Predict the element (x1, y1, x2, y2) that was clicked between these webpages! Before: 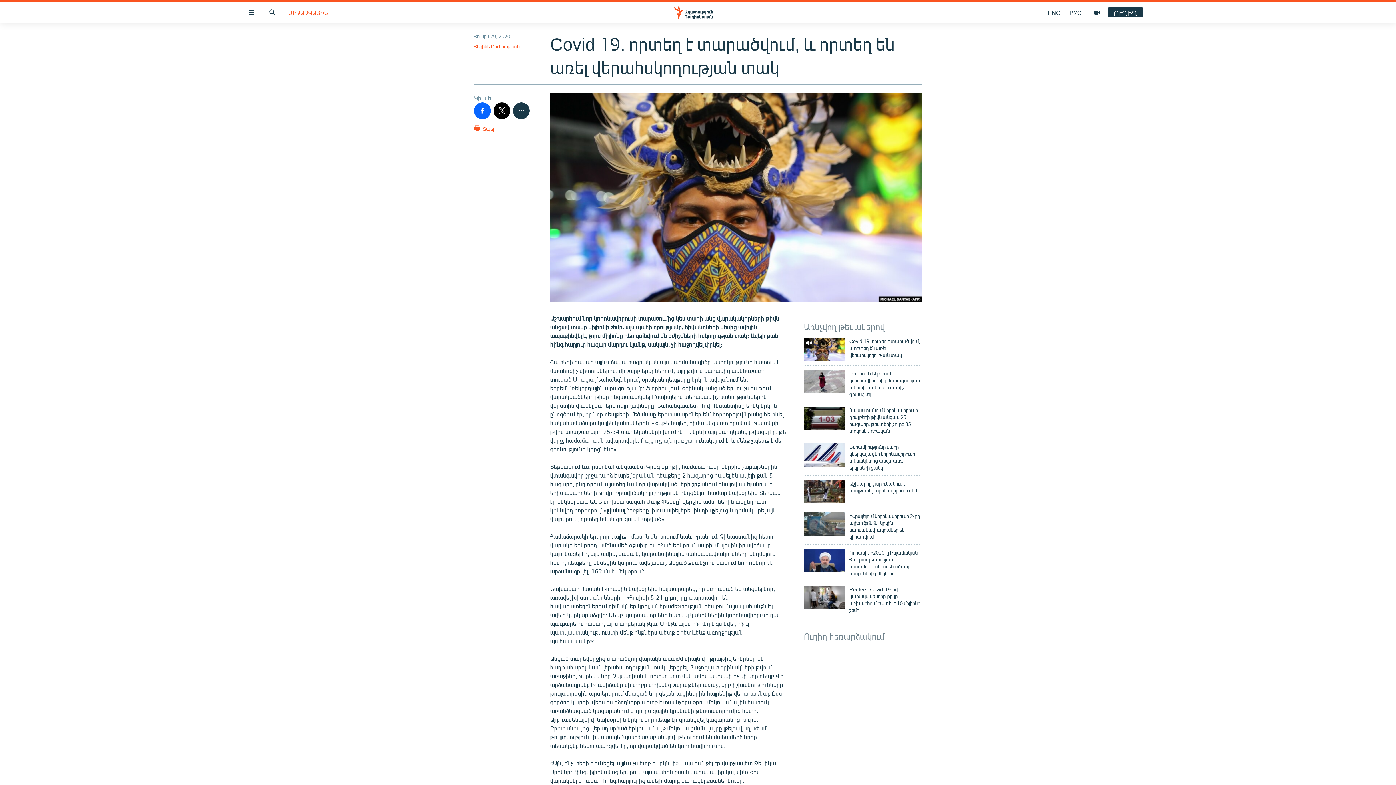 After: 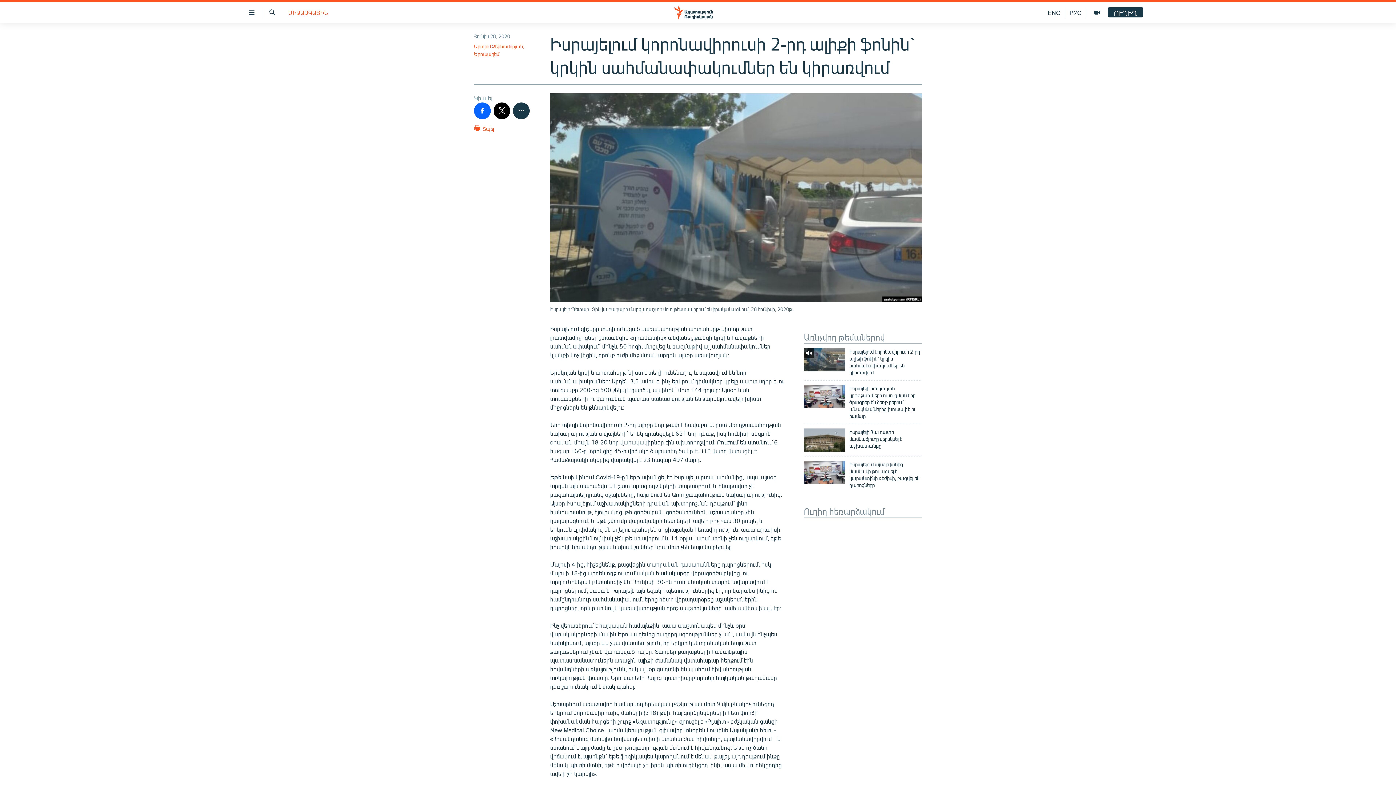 Action: label: Իսրայելում կորոնավիրուսի 2-րդ ալիքի ֆոնին` կրկին սահմանափակումներ են կիրառվում bbox: (849, 512, 922, 544)